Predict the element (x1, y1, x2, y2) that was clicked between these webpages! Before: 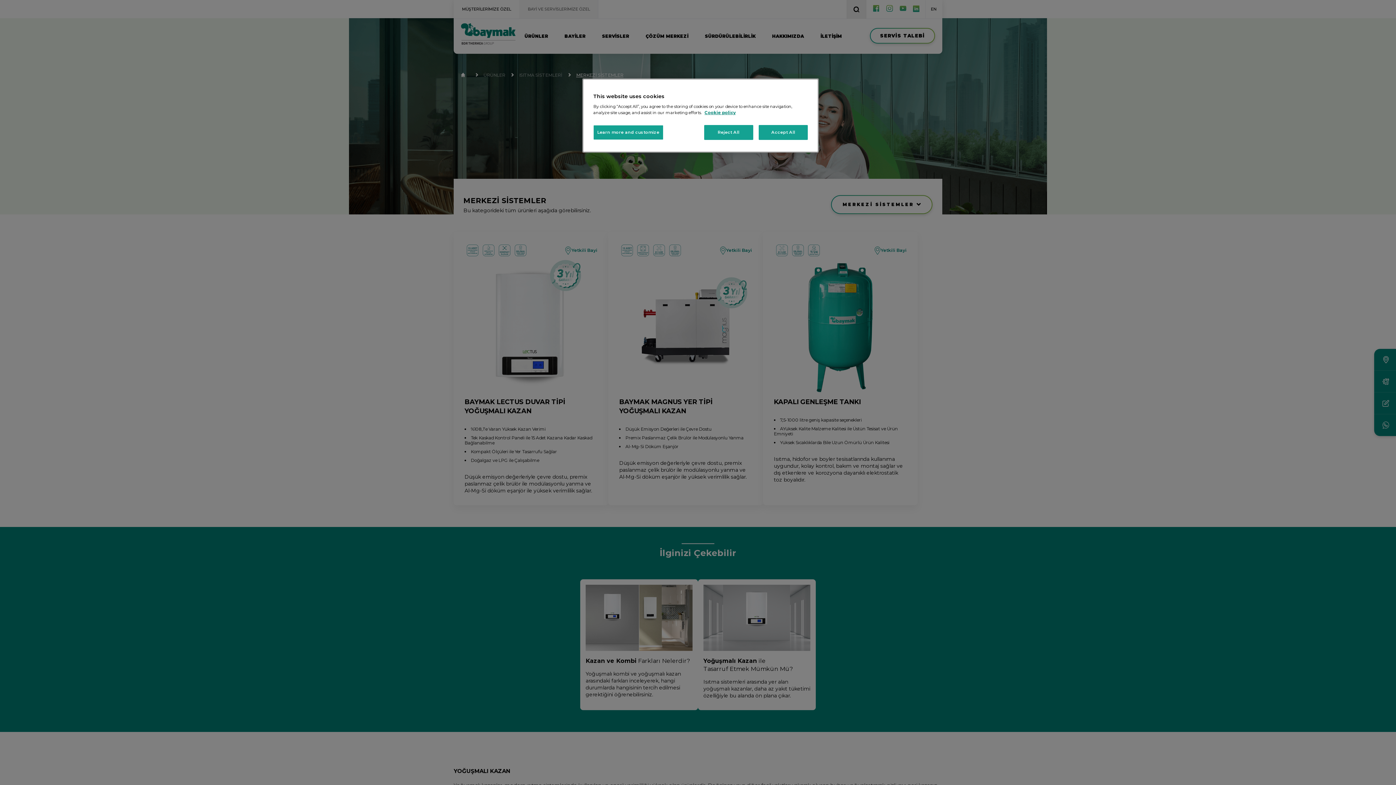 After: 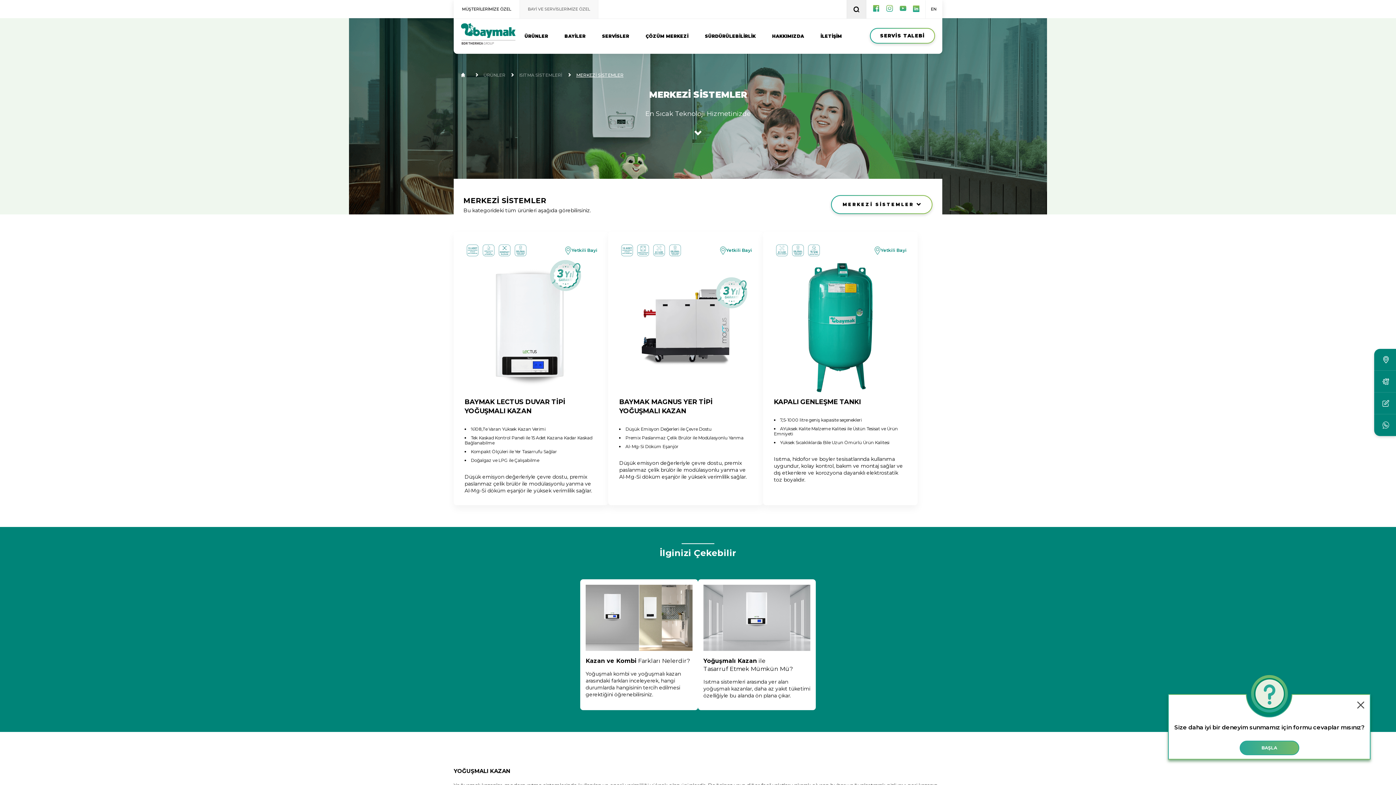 Action: label: Reject All bbox: (704, 125, 753, 140)